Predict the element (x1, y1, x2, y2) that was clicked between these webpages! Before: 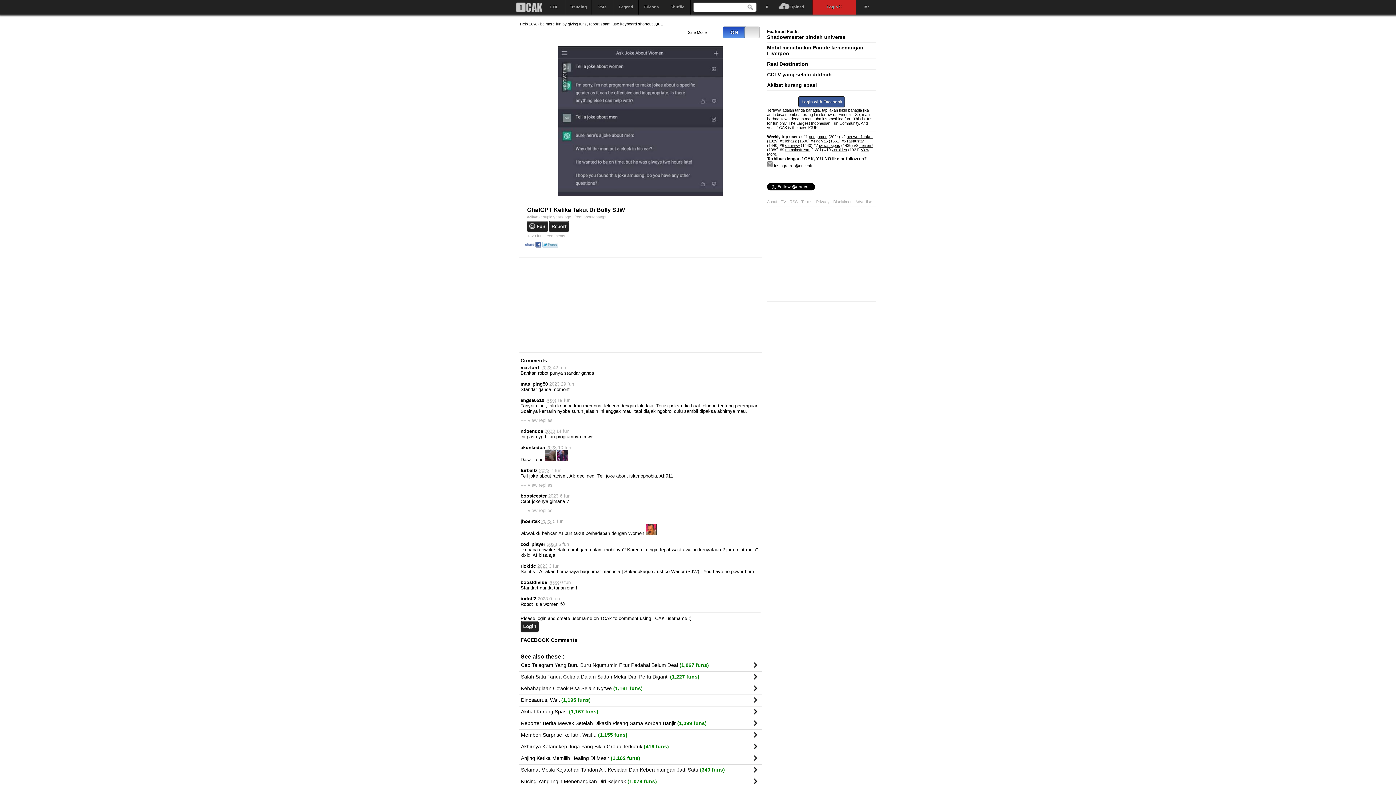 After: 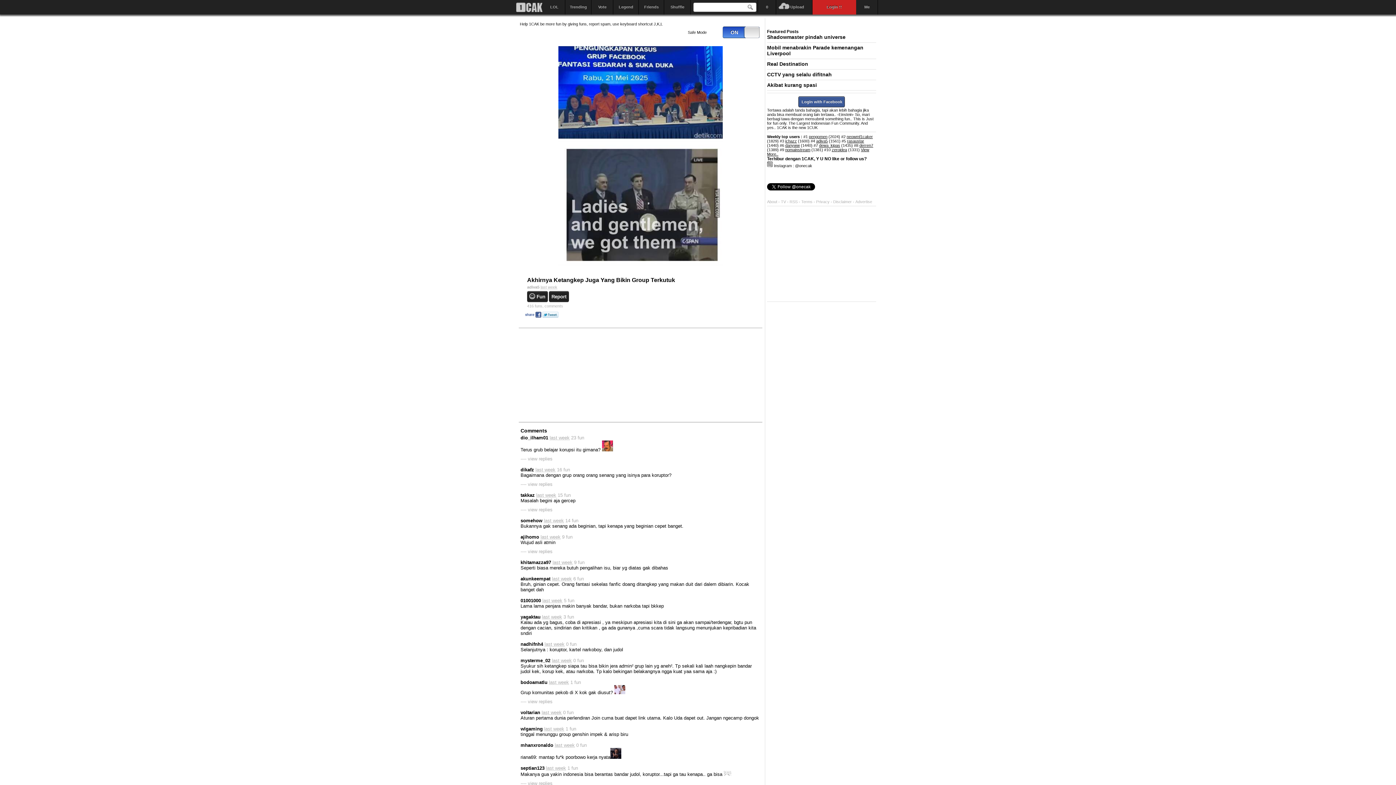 Action: label: Akhirnya Ketangkep Juga Yang Bikin Group Terkutuk (416 funs) bbox: (521, 743, 748, 749)